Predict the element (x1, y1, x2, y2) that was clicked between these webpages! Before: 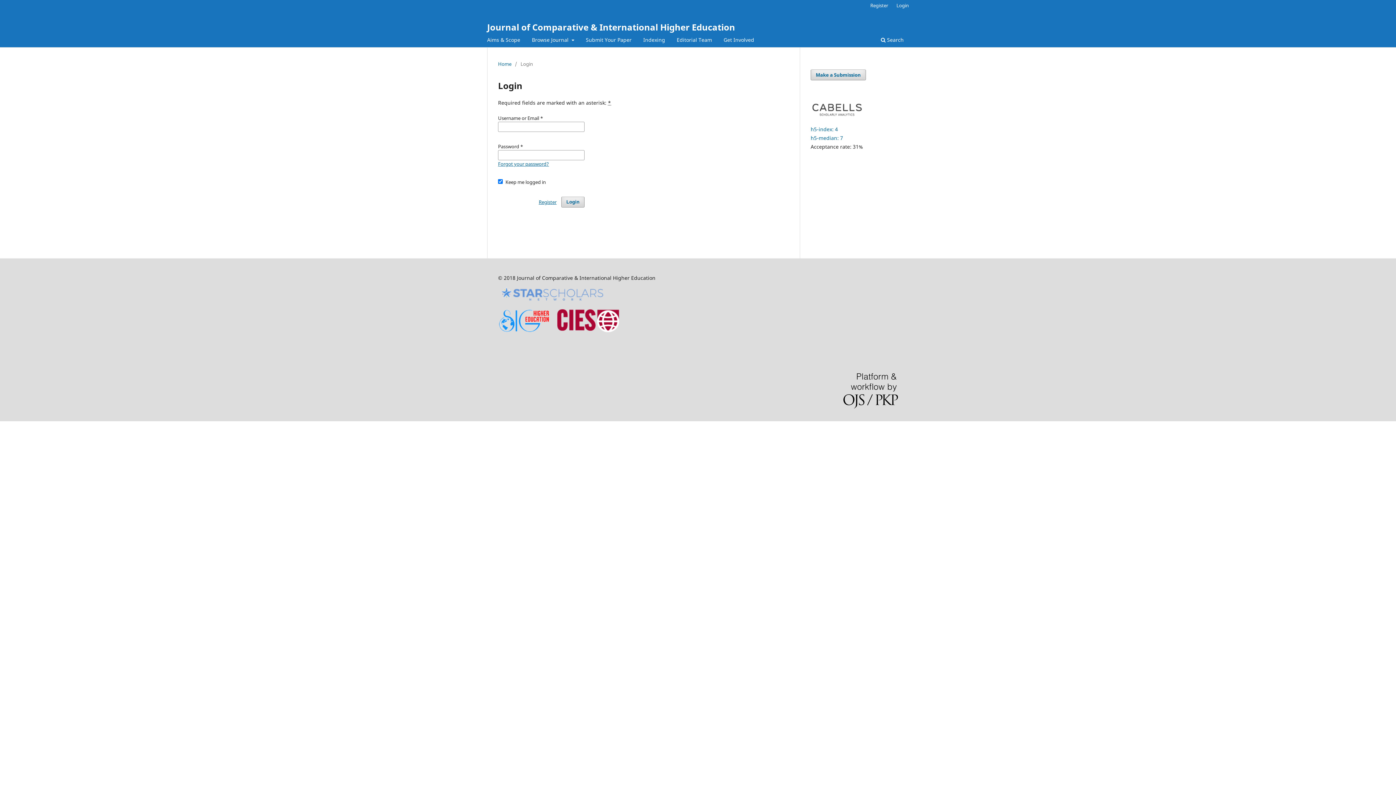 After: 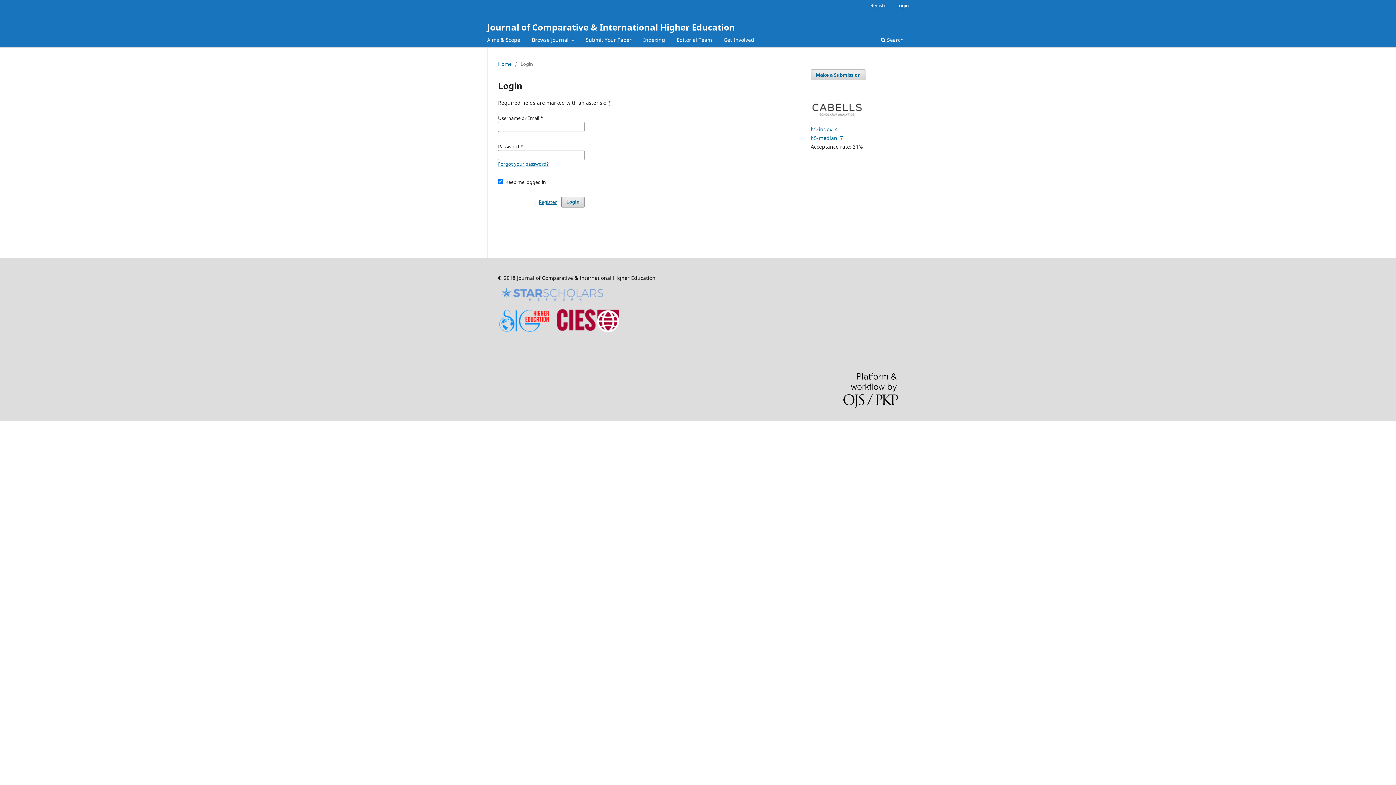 Action: bbox: (538, 196, 556, 207) label: Register